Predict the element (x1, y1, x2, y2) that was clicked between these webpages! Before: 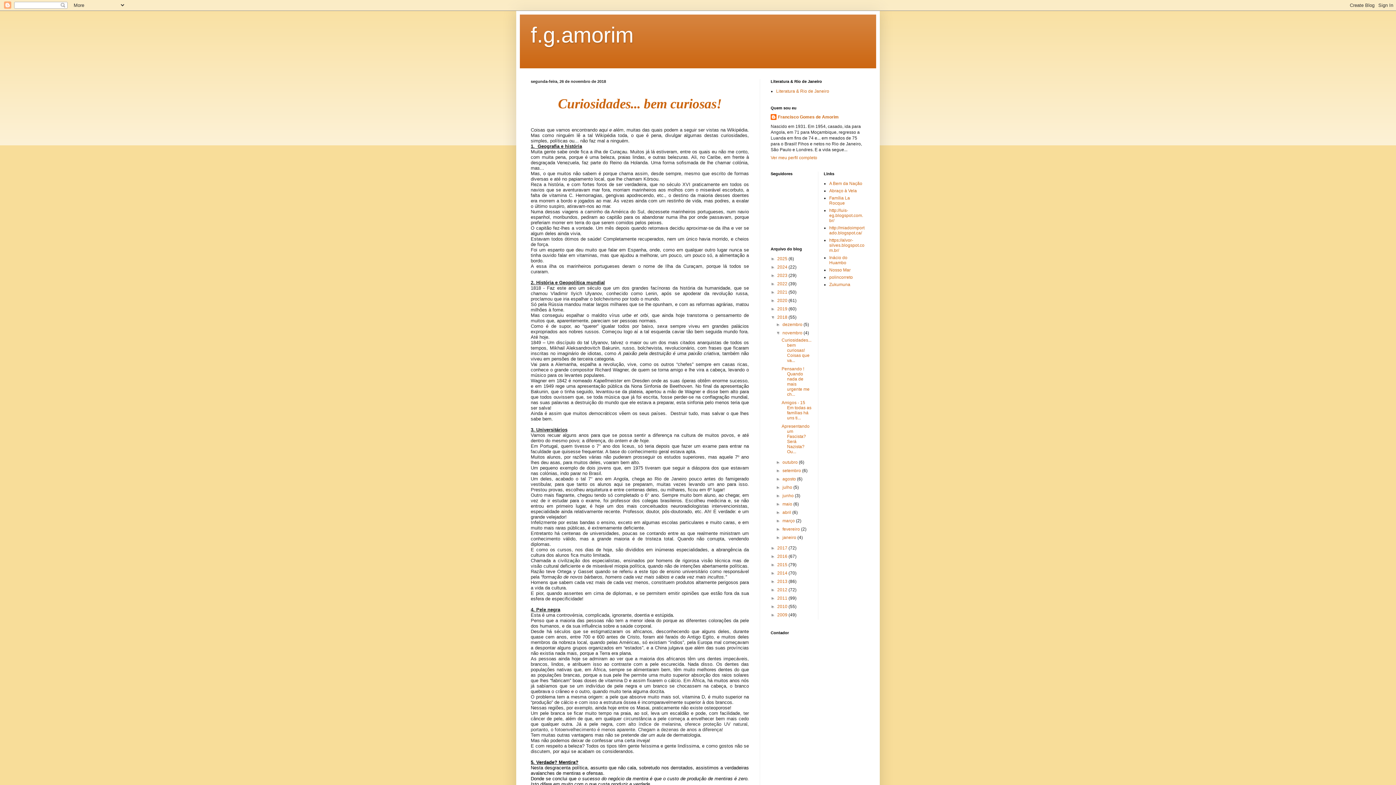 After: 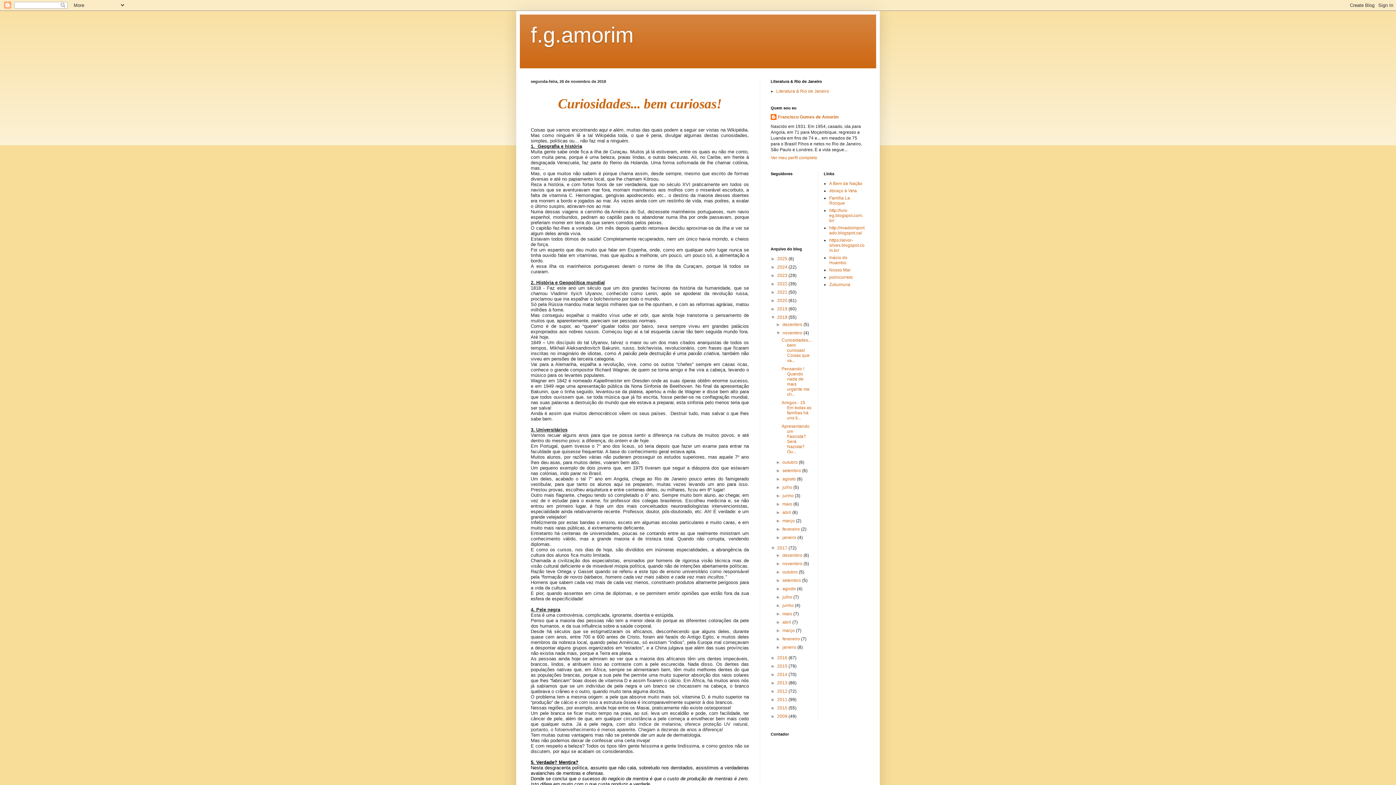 Action: label: ►   bbox: (770, 545, 777, 550)